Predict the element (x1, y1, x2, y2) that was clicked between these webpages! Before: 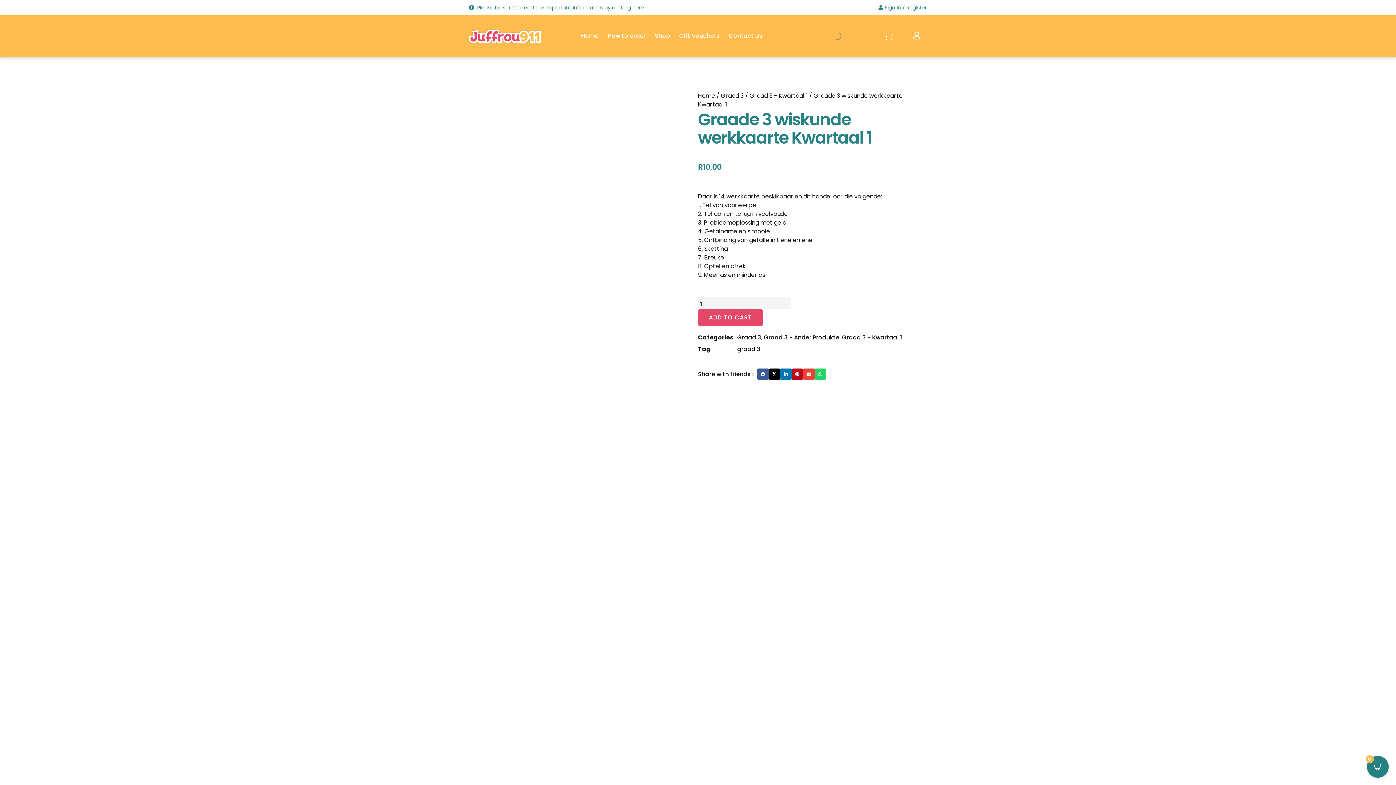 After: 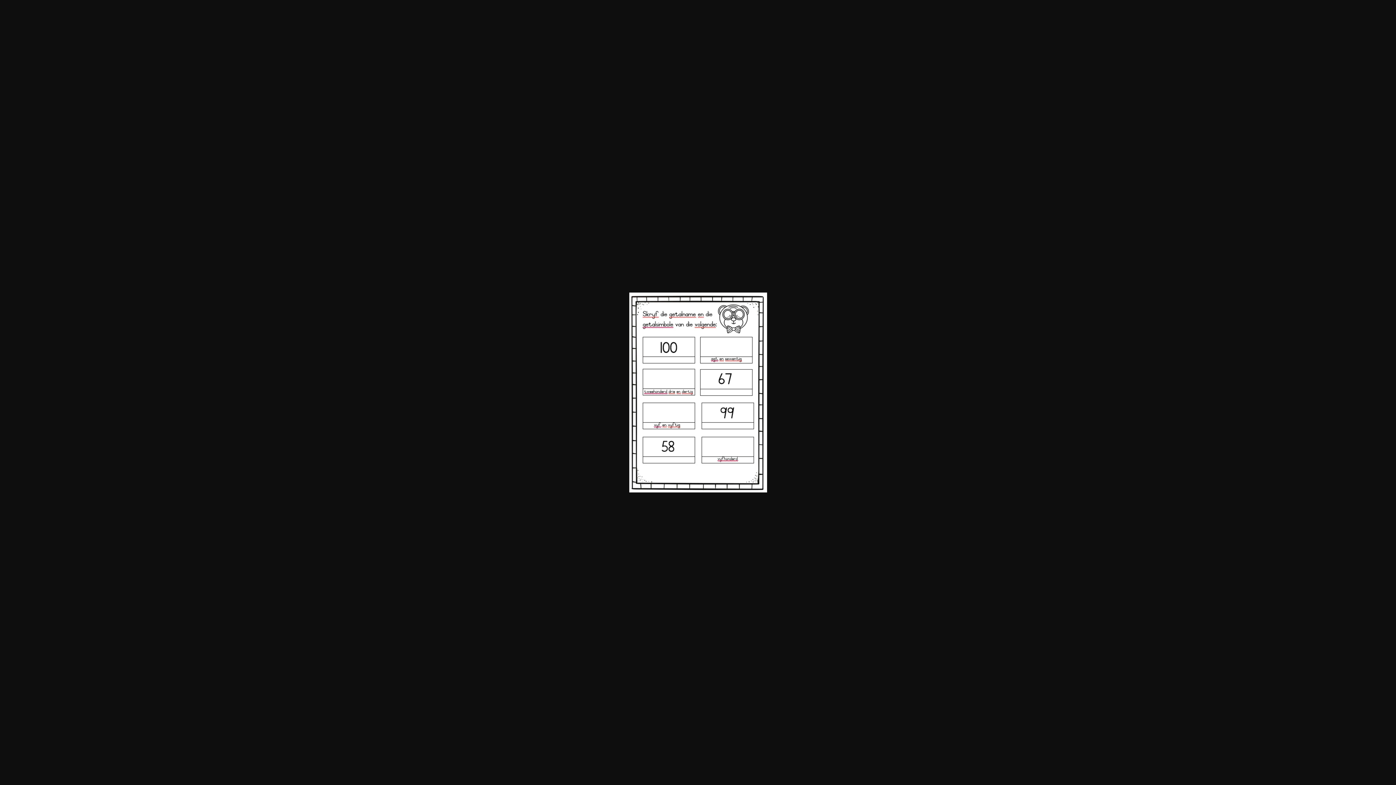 Action: bbox: (469, 376, 606, 384)